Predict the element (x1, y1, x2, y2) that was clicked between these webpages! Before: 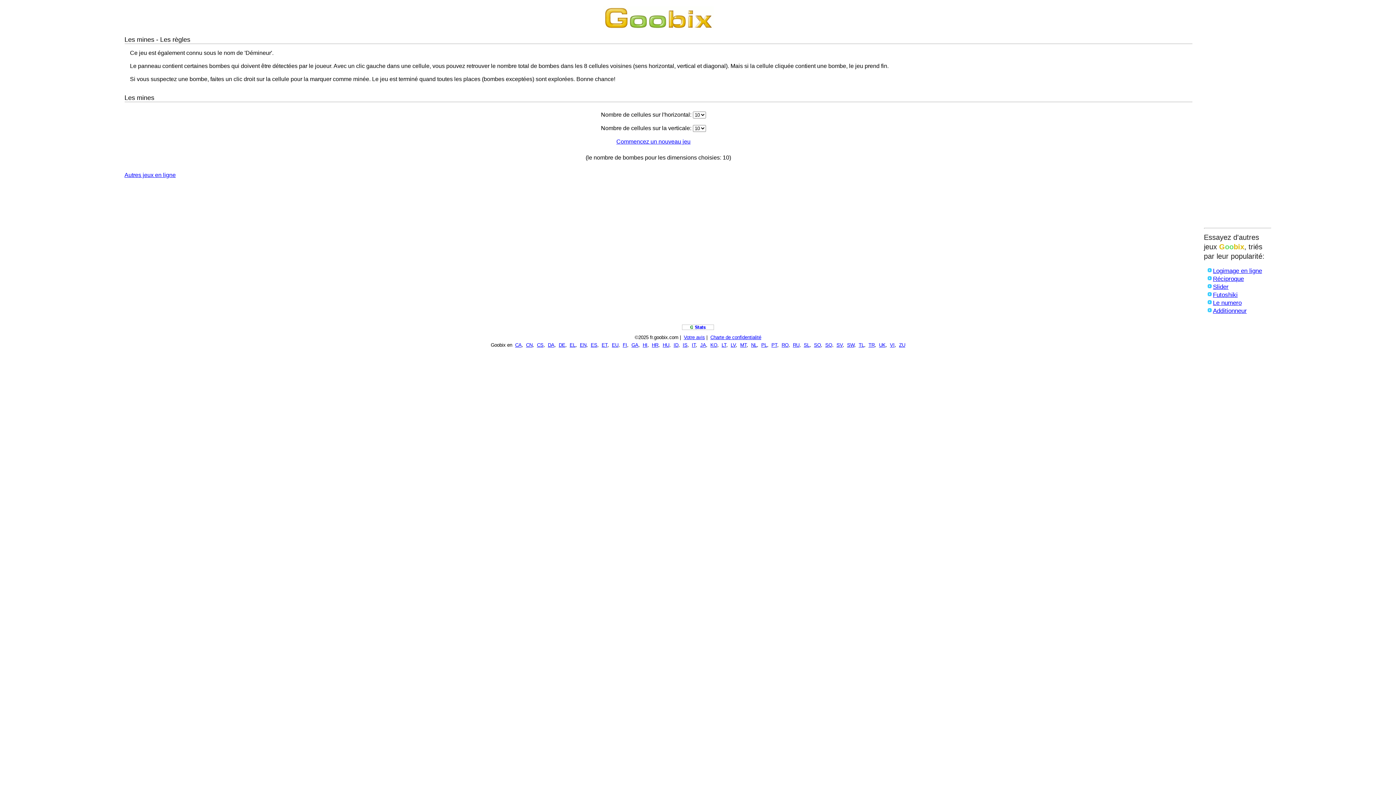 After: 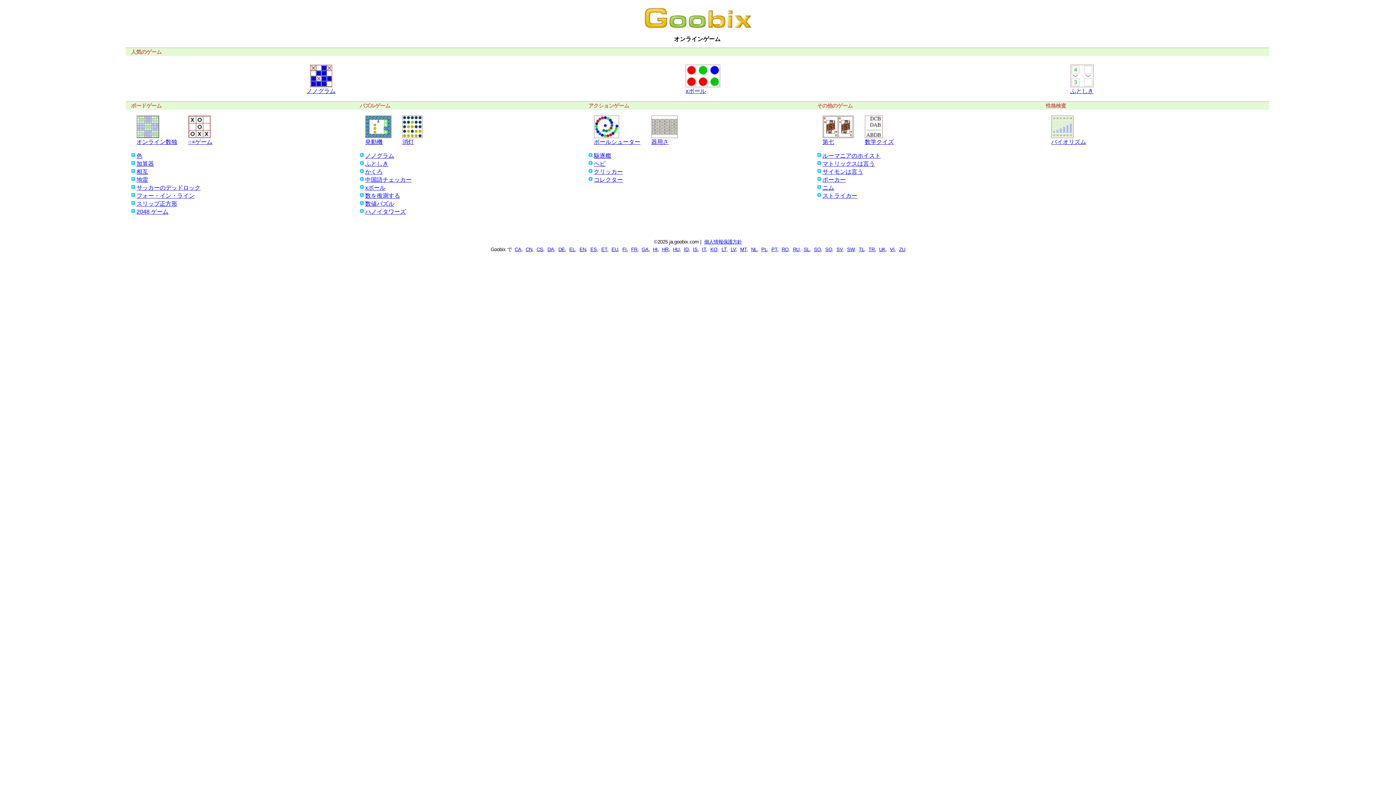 Action: bbox: (700, 342, 706, 348) label: JA